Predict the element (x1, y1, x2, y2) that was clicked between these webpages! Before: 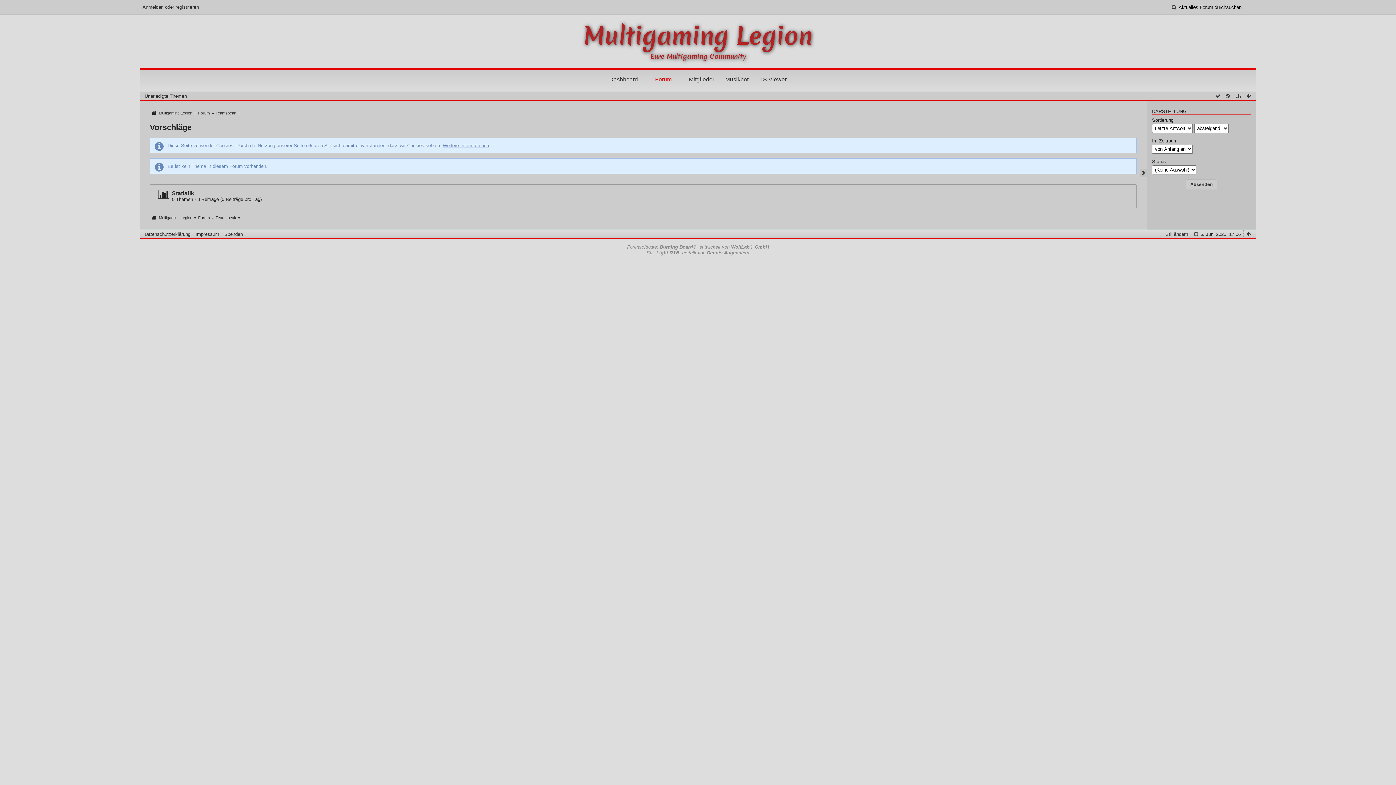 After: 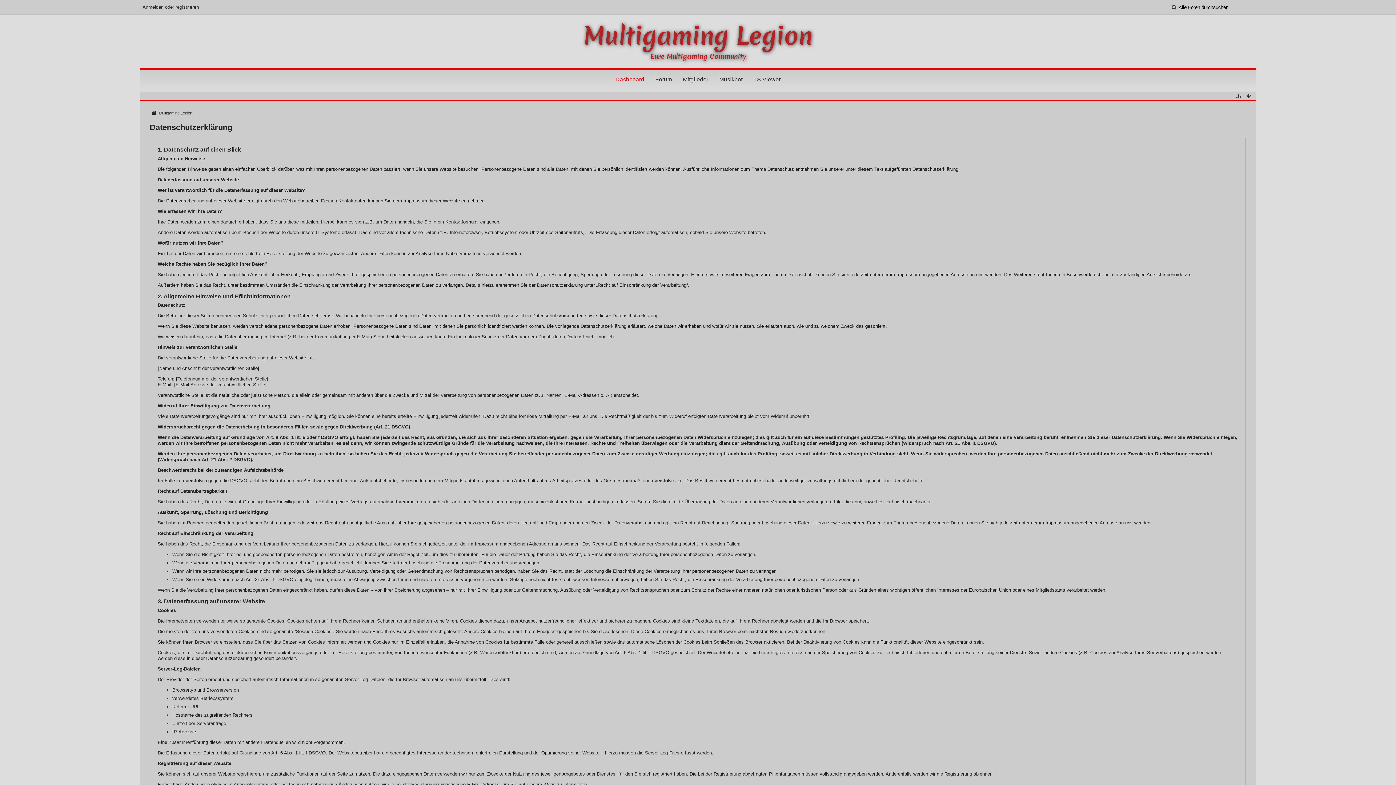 Action: label: Datenschutzerklärung bbox: (144, 231, 190, 237)